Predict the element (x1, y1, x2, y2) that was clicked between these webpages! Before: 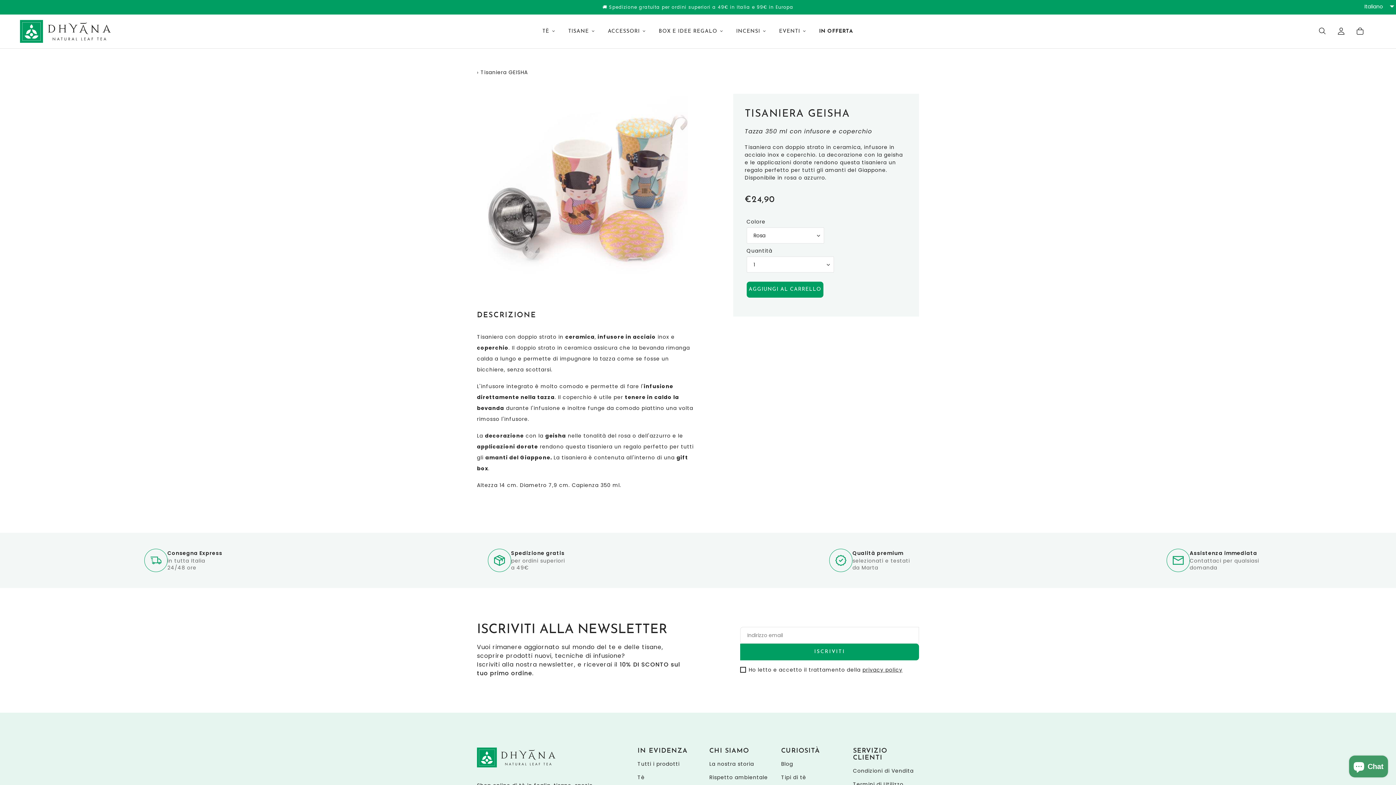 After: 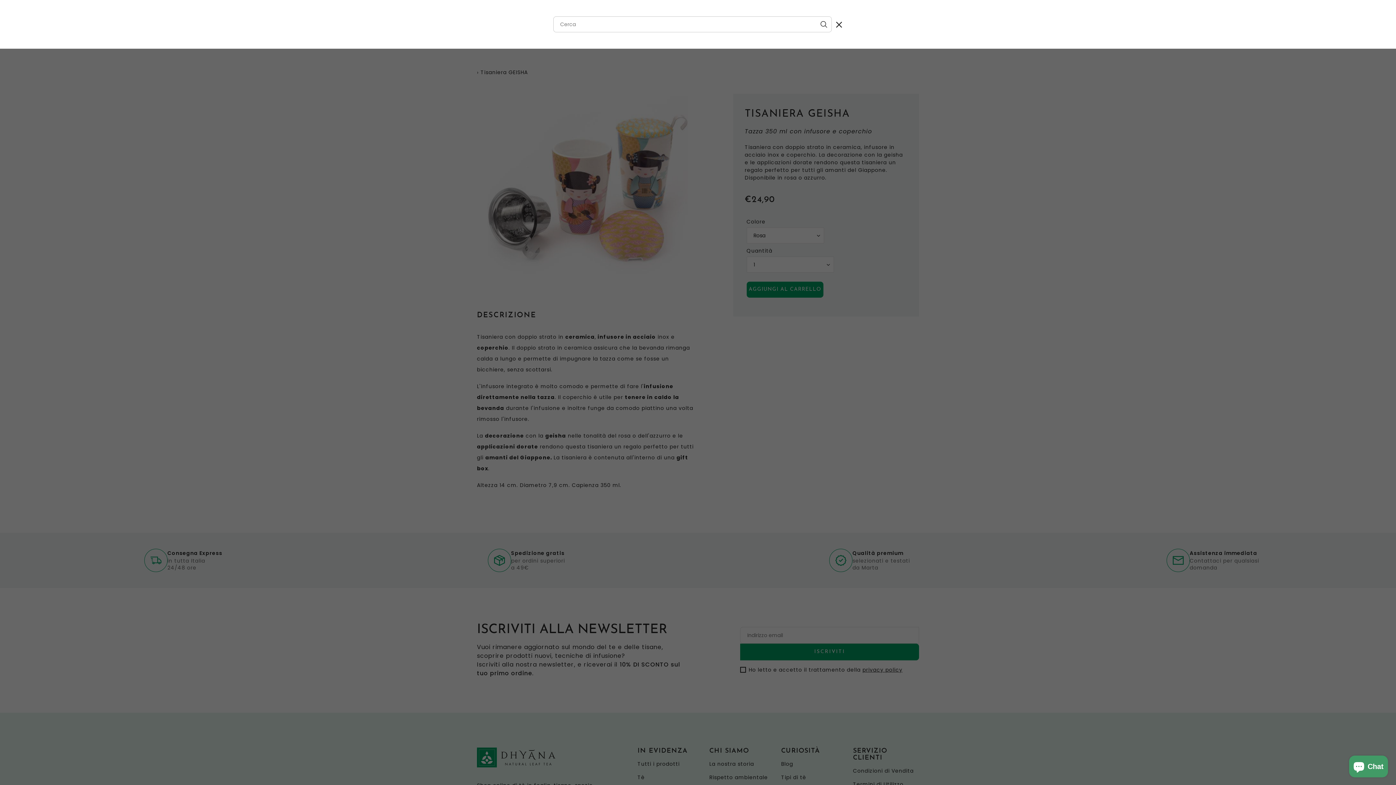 Action: label: Cerca bbox: (1319, 27, 1326, 34)